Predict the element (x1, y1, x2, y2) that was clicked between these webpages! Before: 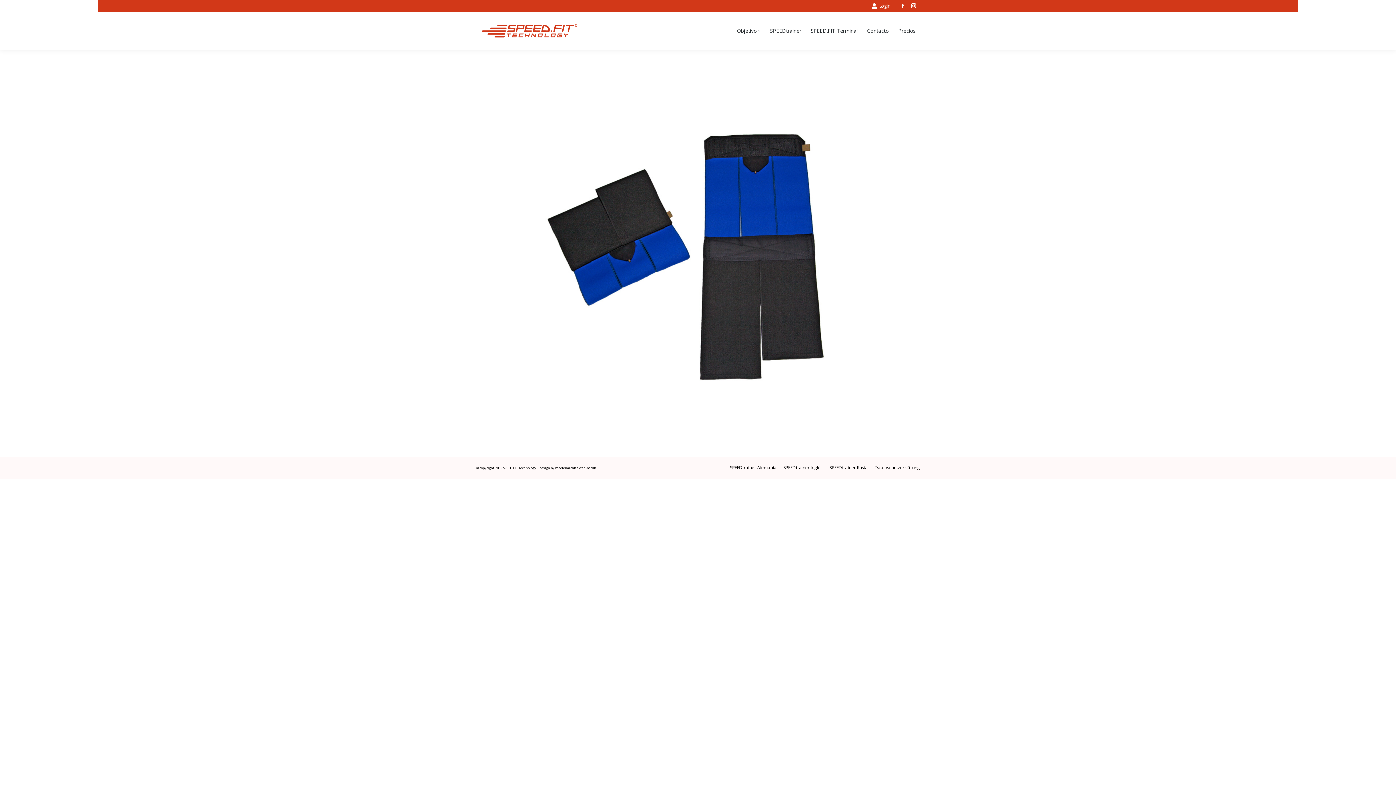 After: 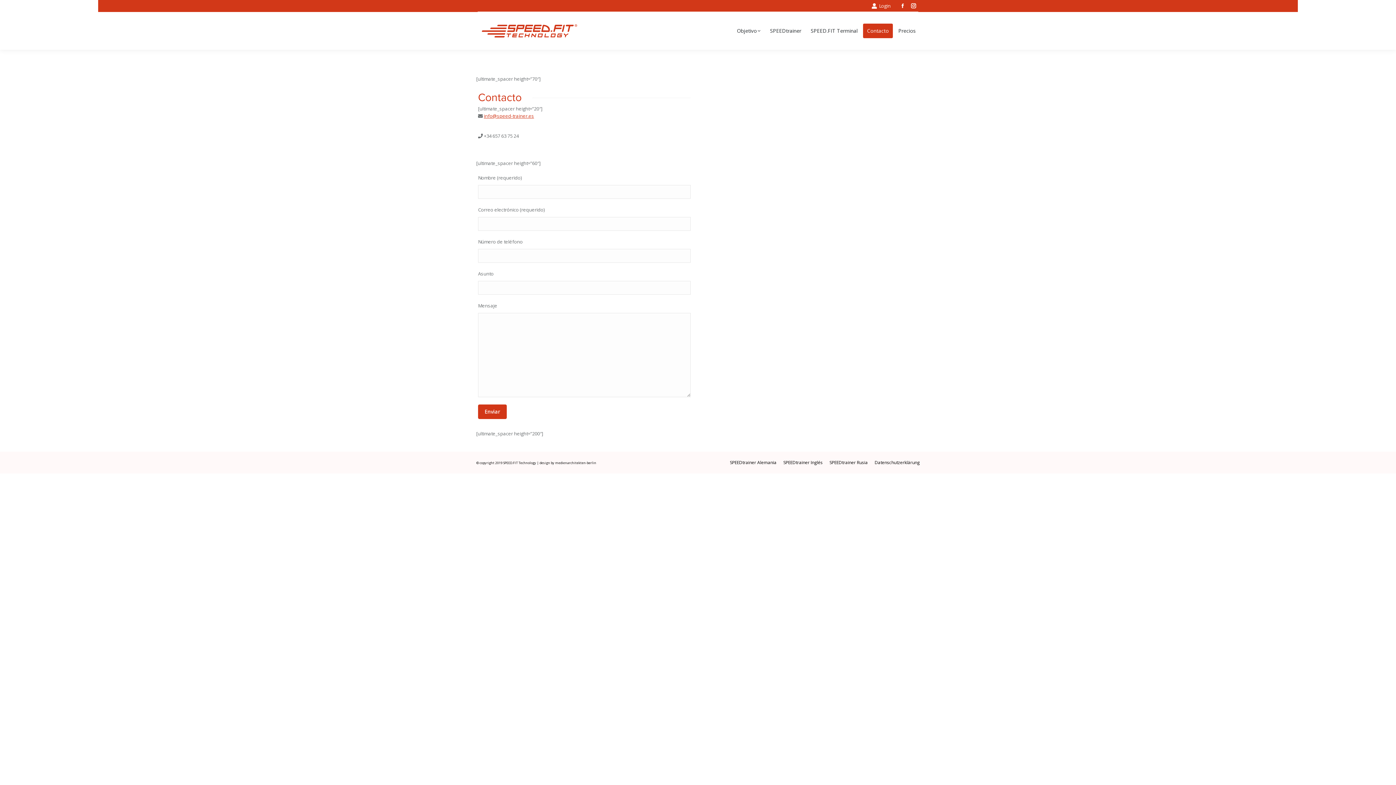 Action: label: Contacto bbox: (863, 23, 893, 38)